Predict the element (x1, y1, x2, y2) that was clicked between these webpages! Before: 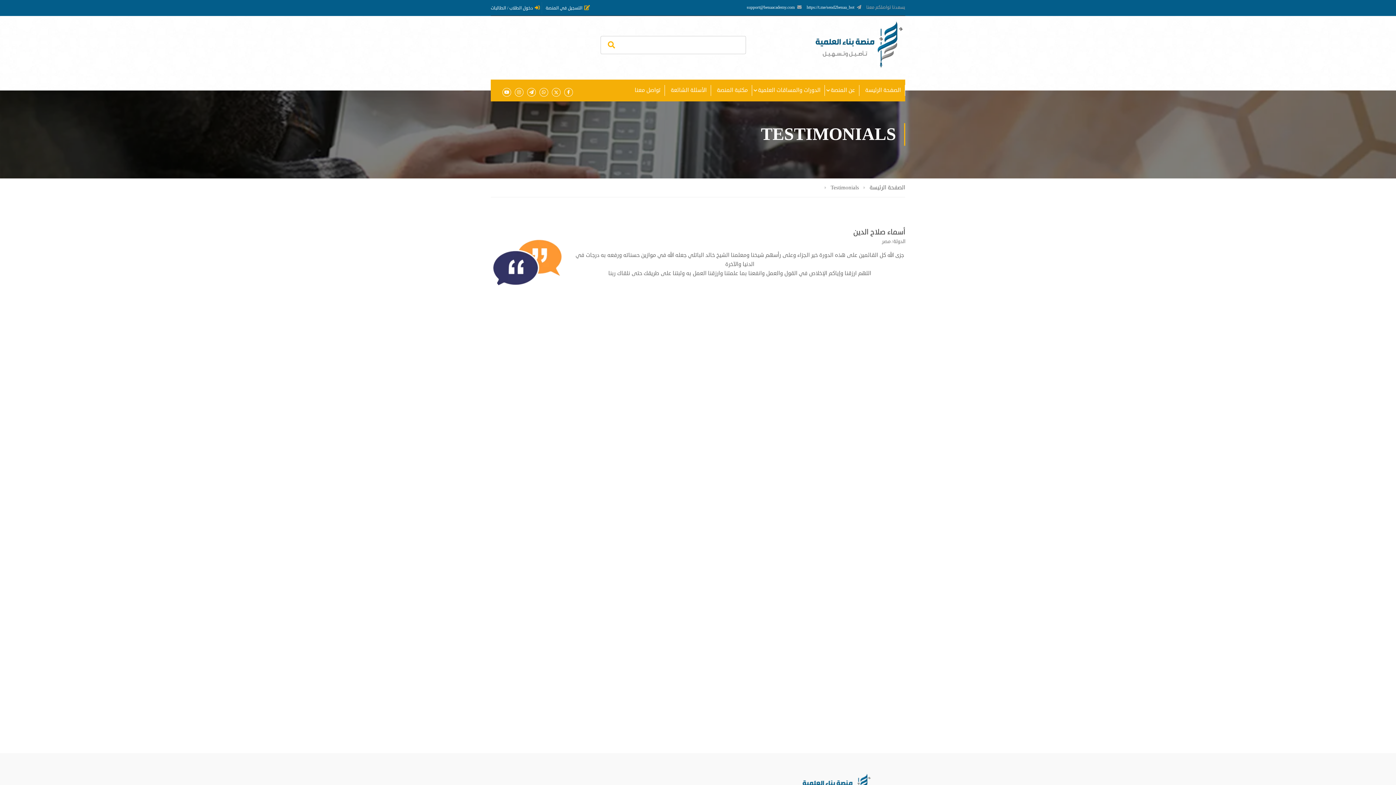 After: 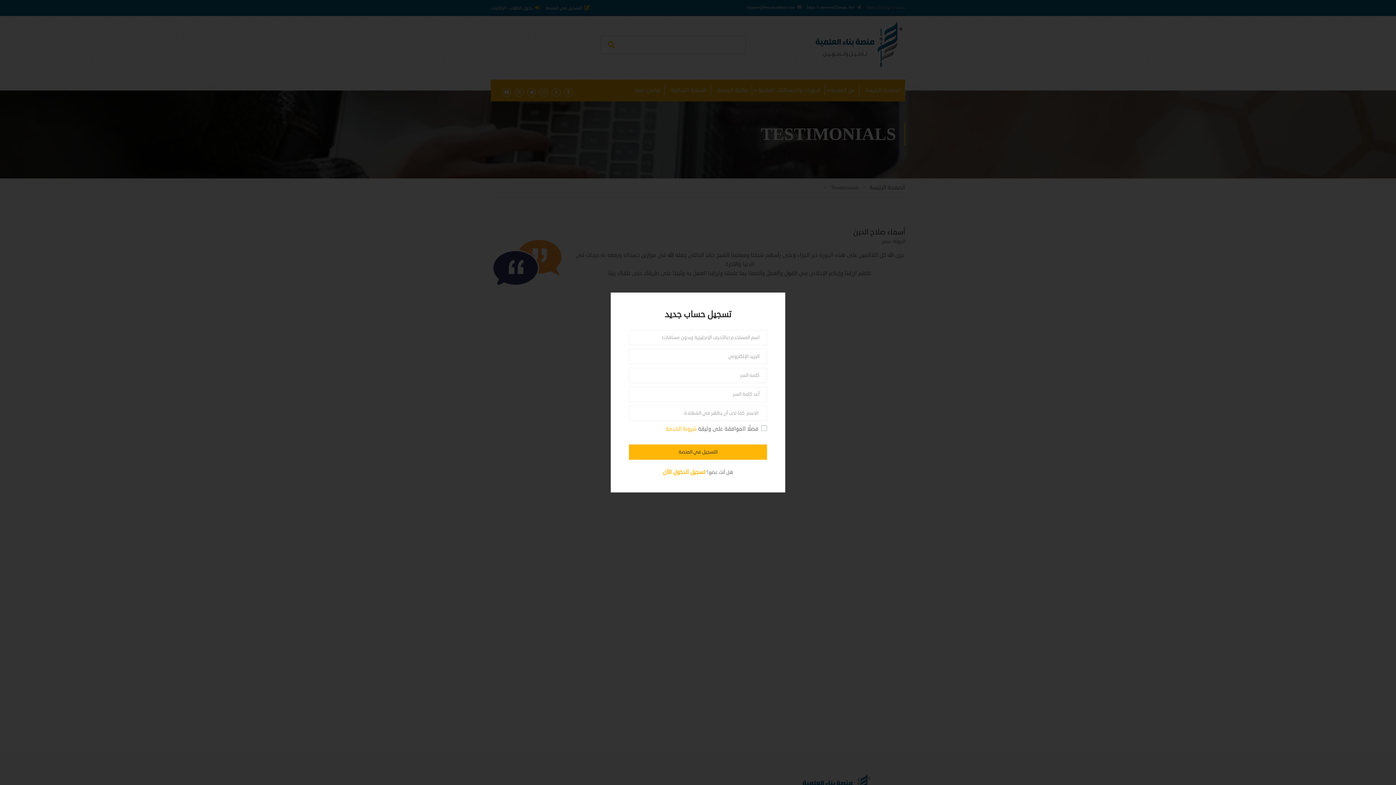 Action: bbox: (541, 2, 592, 13) label: التسجيل في المنصة